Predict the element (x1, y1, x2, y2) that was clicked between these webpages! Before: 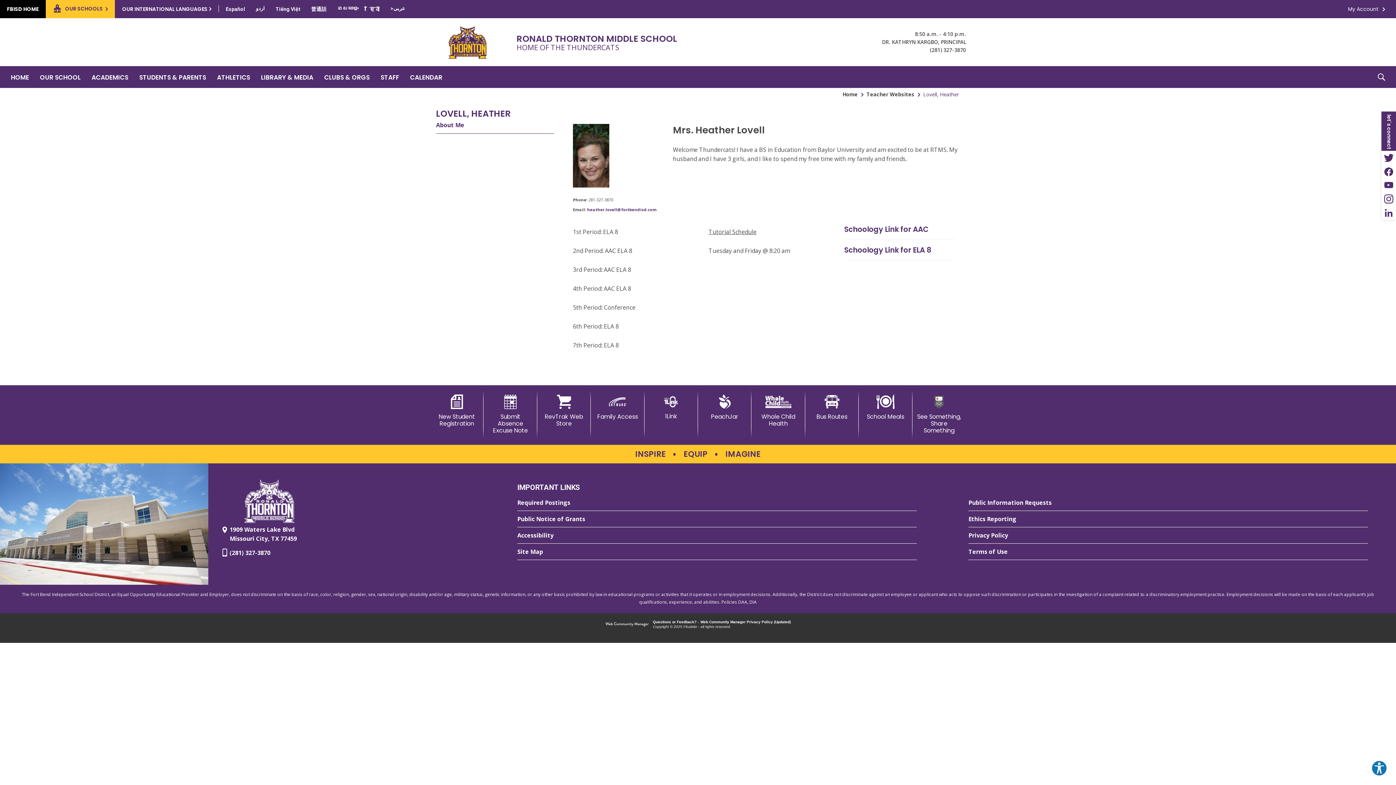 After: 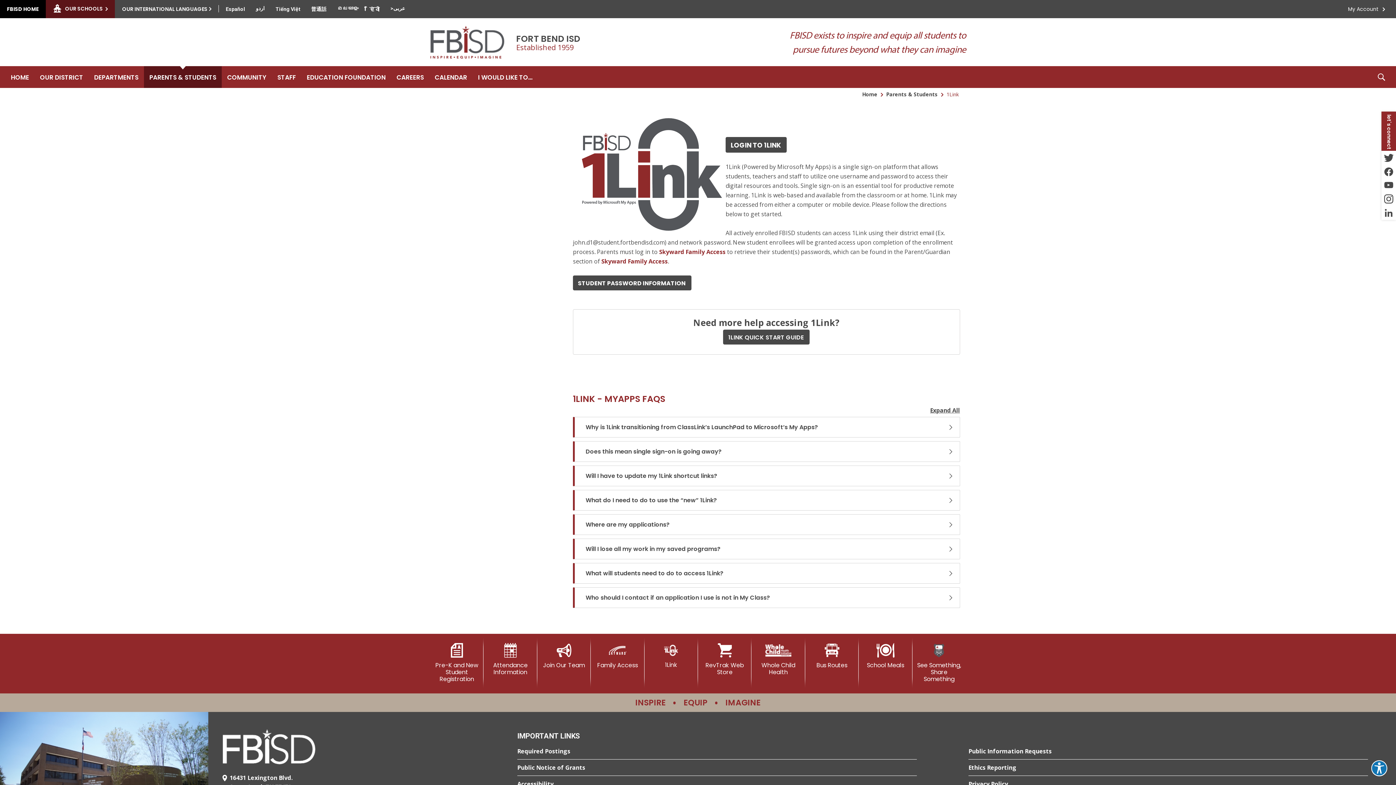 Action: label: 1Link bbox: (648, 389, 694, 425)